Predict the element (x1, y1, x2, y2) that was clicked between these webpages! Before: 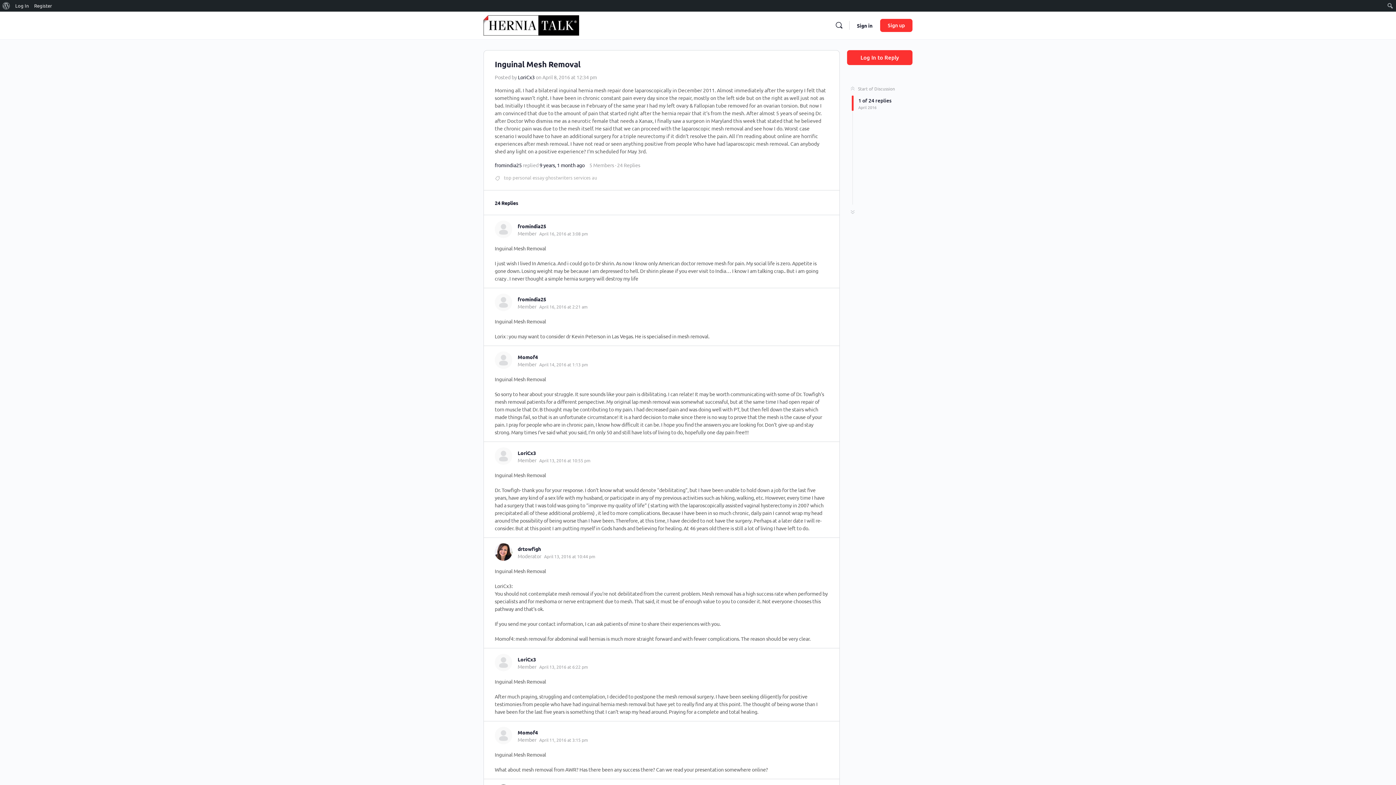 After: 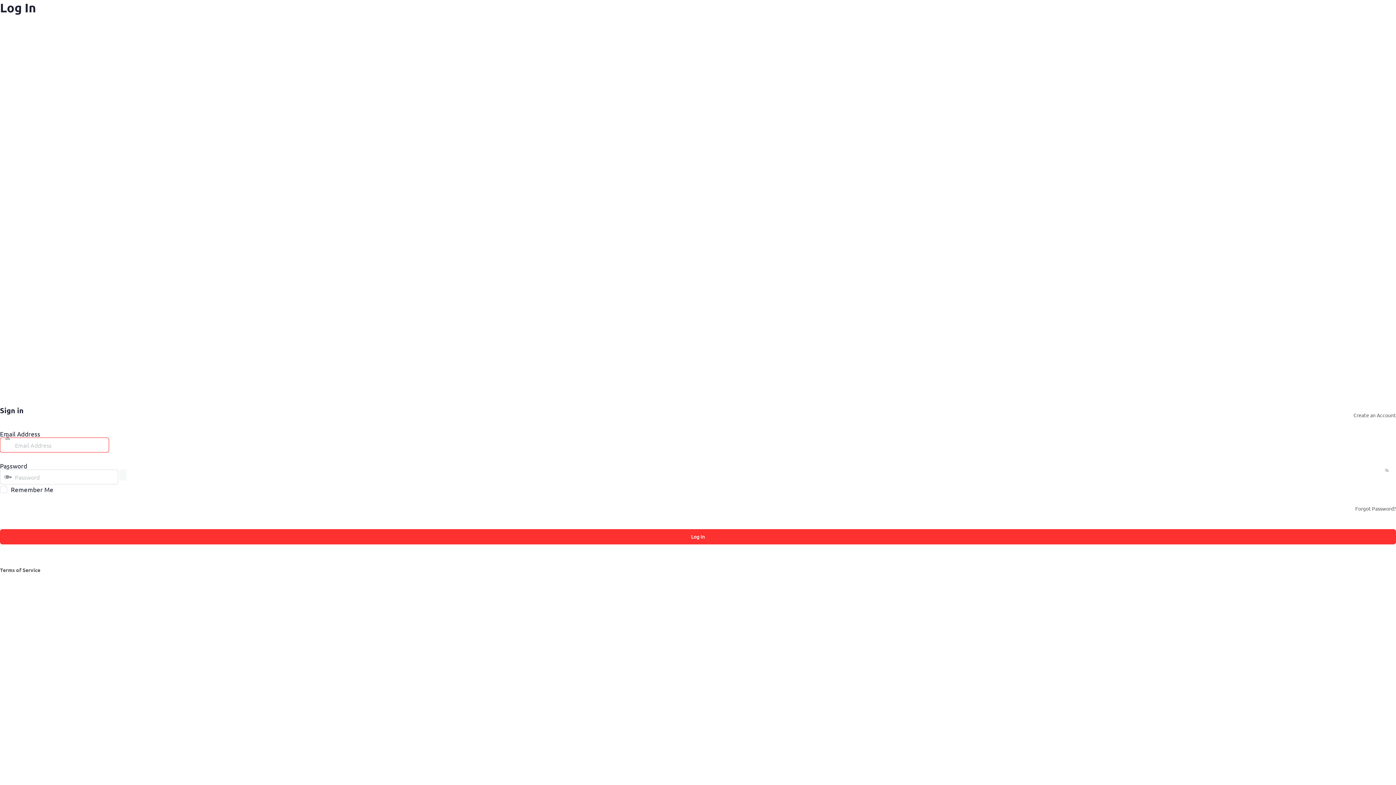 Action: label: Log In bbox: (12, 0, 31, 11)